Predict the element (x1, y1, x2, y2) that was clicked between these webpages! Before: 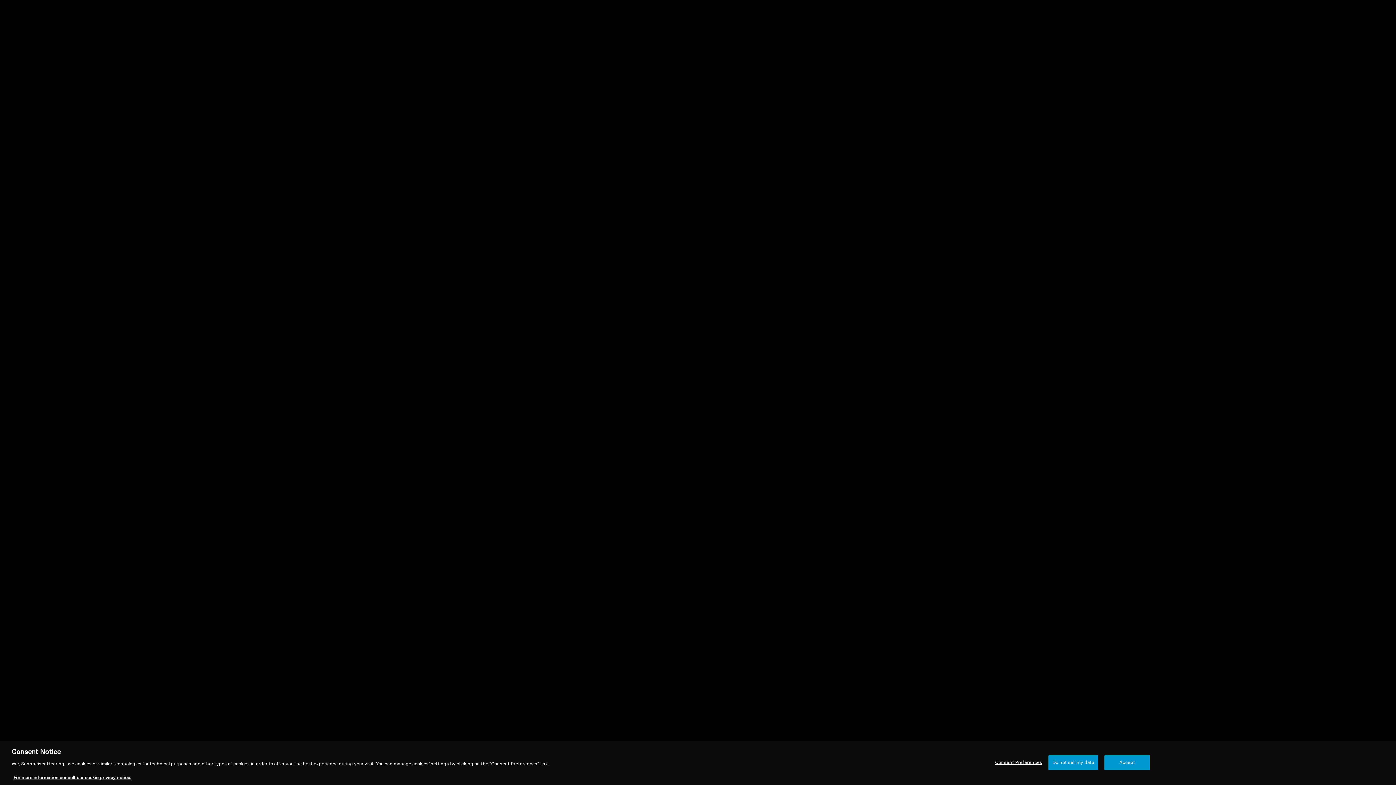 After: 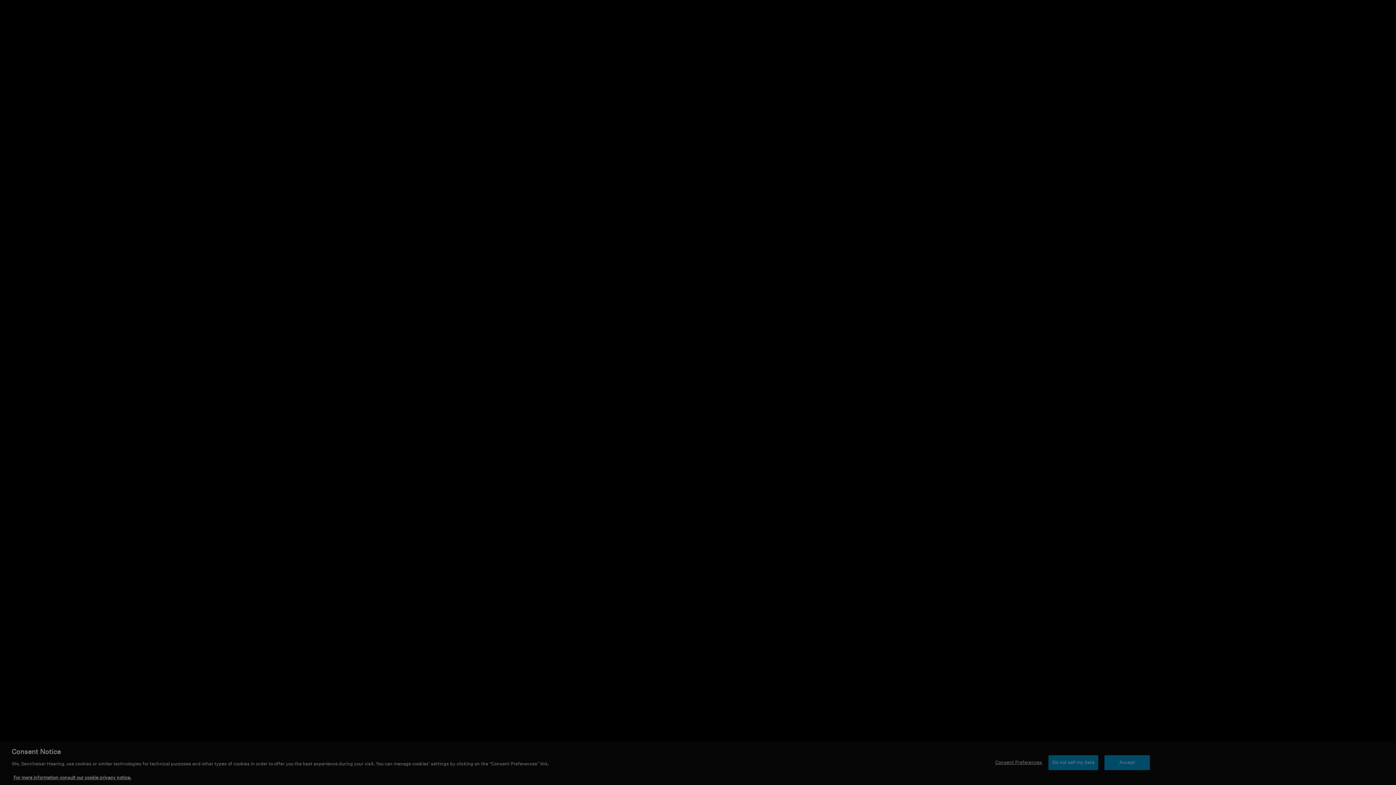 Action: label: Consent Preferences bbox: (995, 775, 1042, 789)